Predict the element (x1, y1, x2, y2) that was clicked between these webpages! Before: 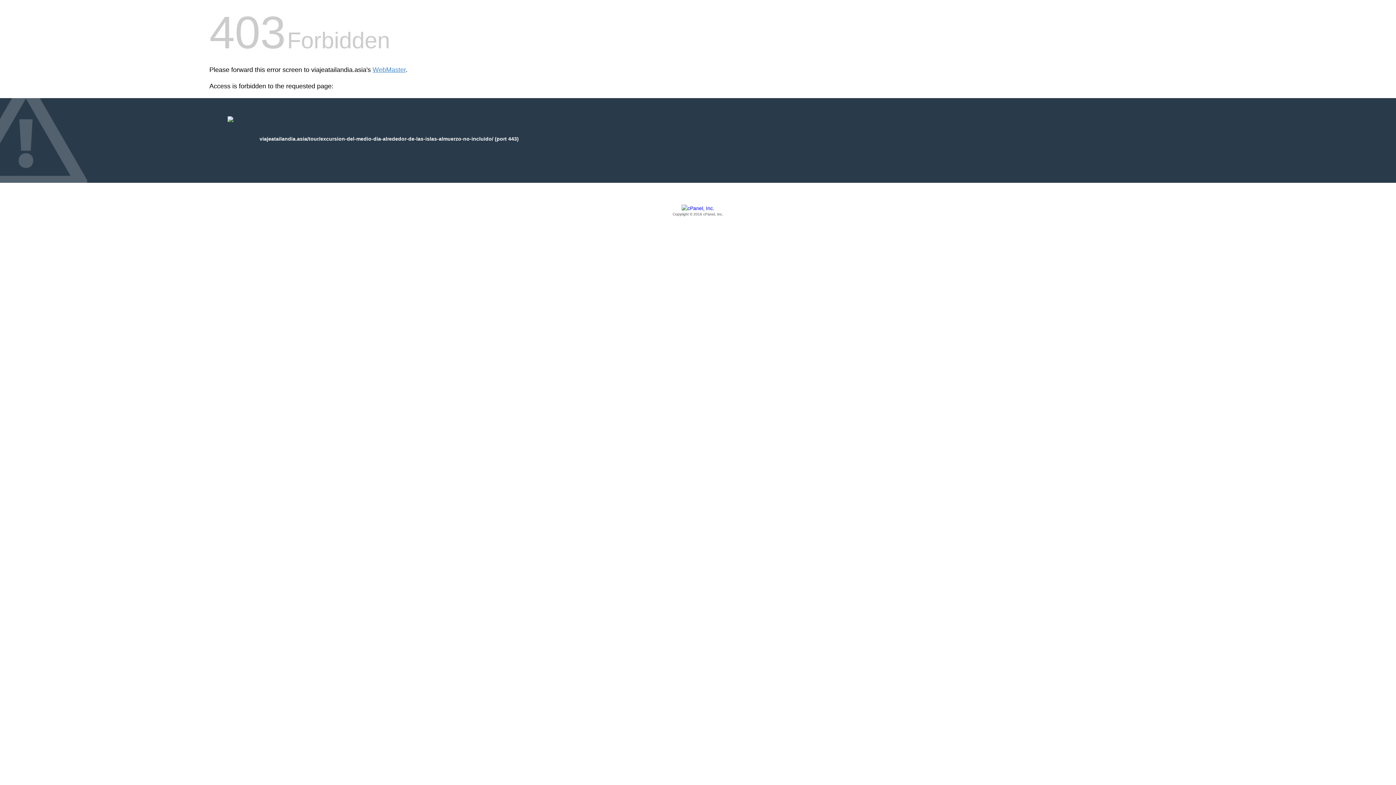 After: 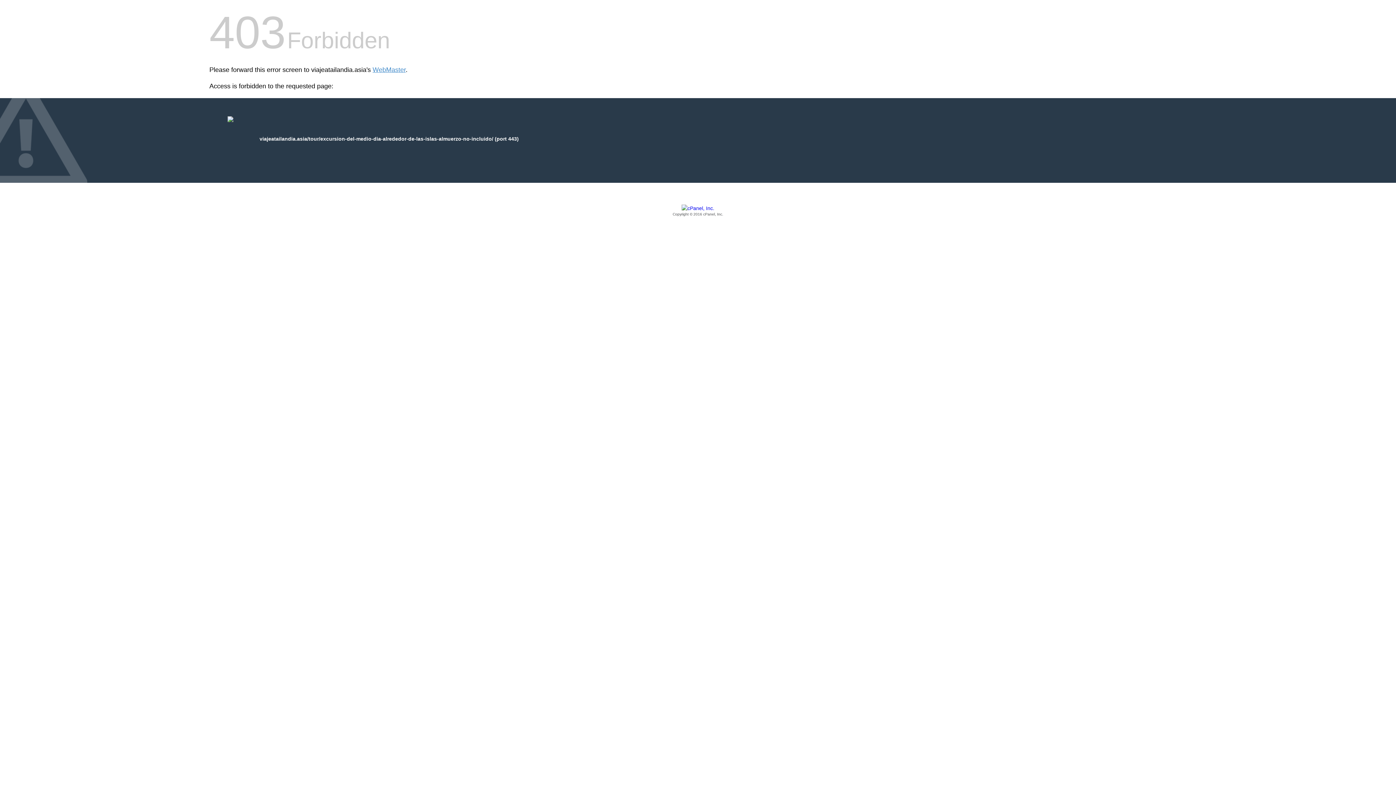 Action: label: Copyright © 2016 cPanel, Inc. bbox: (209, 205, 1186, 217)